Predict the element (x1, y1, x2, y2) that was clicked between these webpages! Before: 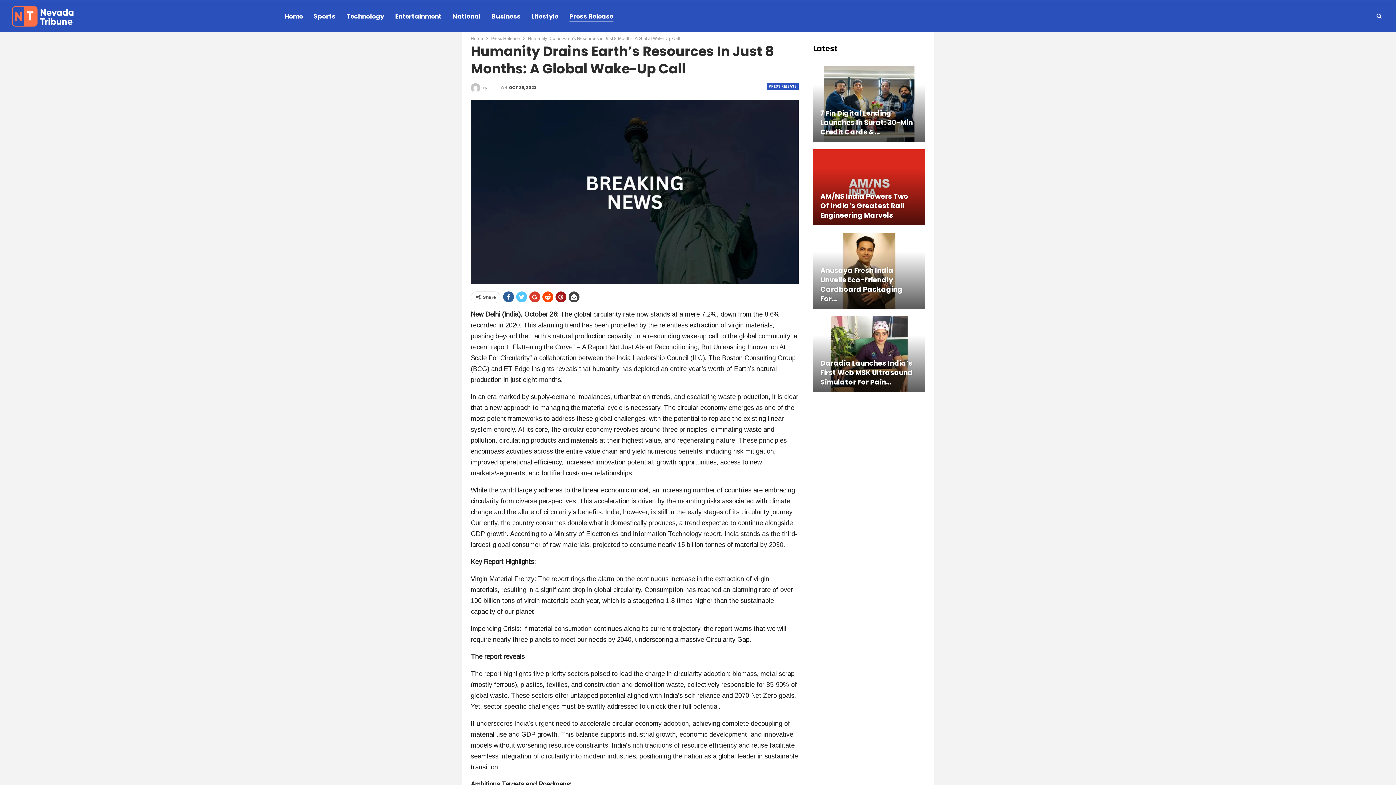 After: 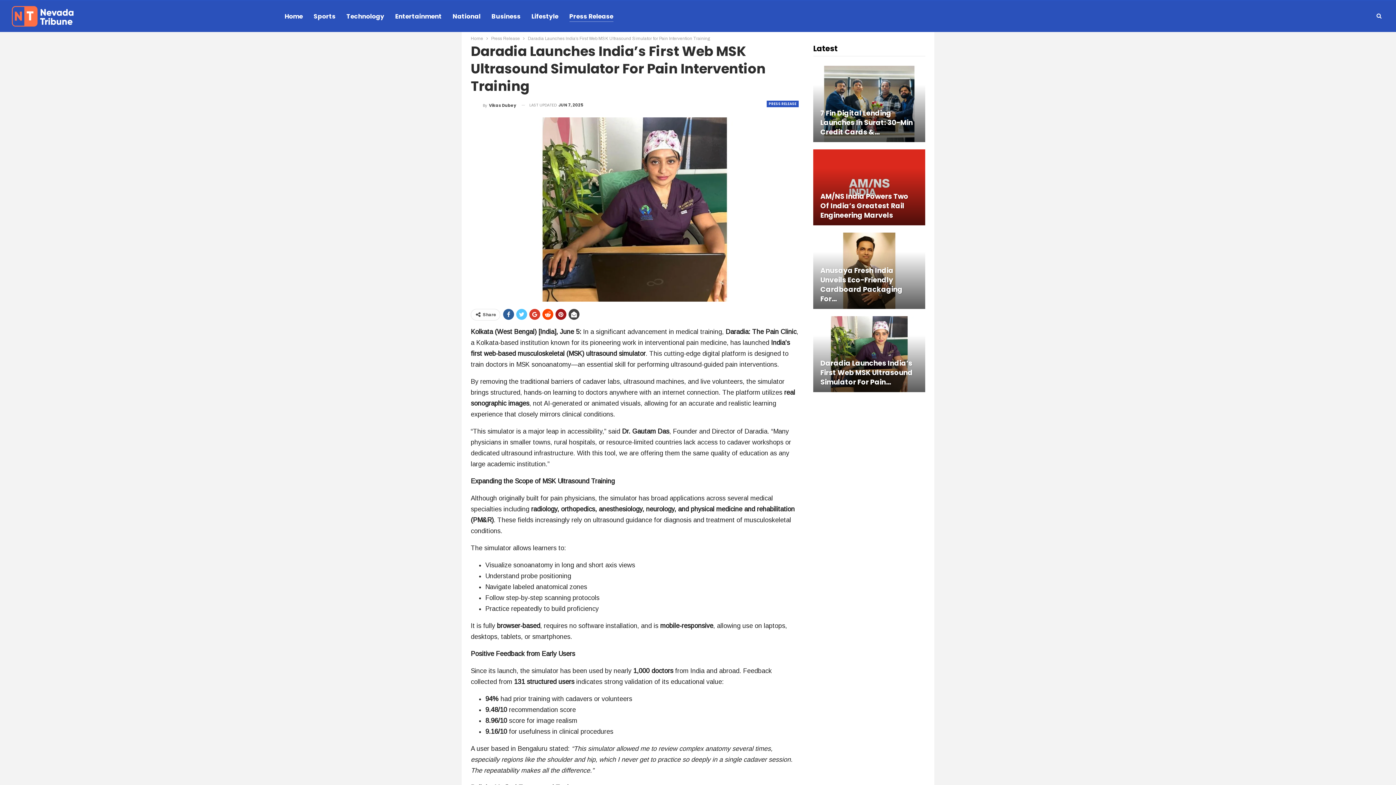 Action: bbox: (820, 358, 918, 387) label: Daradia Launches India’s First Web MSK Ultrasound Simulator For Pain…